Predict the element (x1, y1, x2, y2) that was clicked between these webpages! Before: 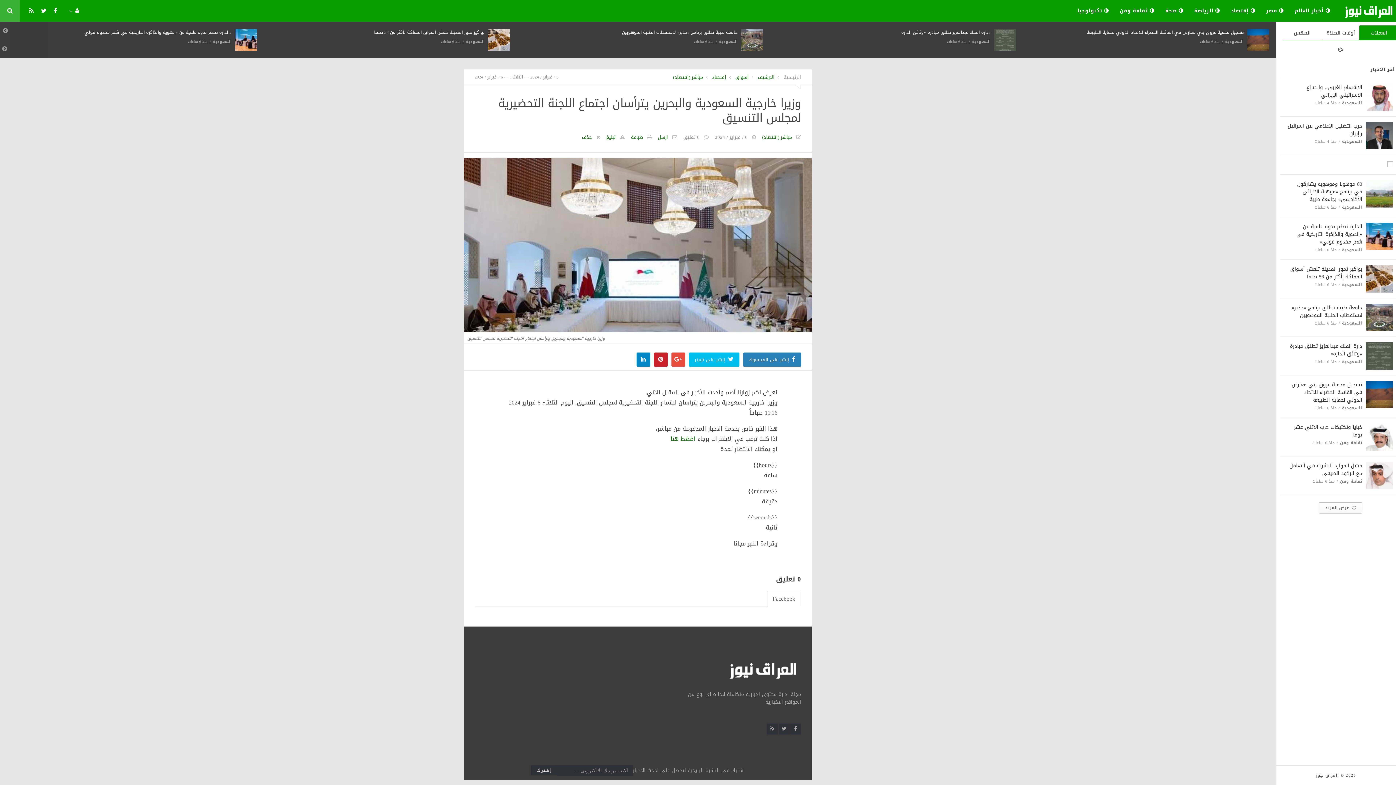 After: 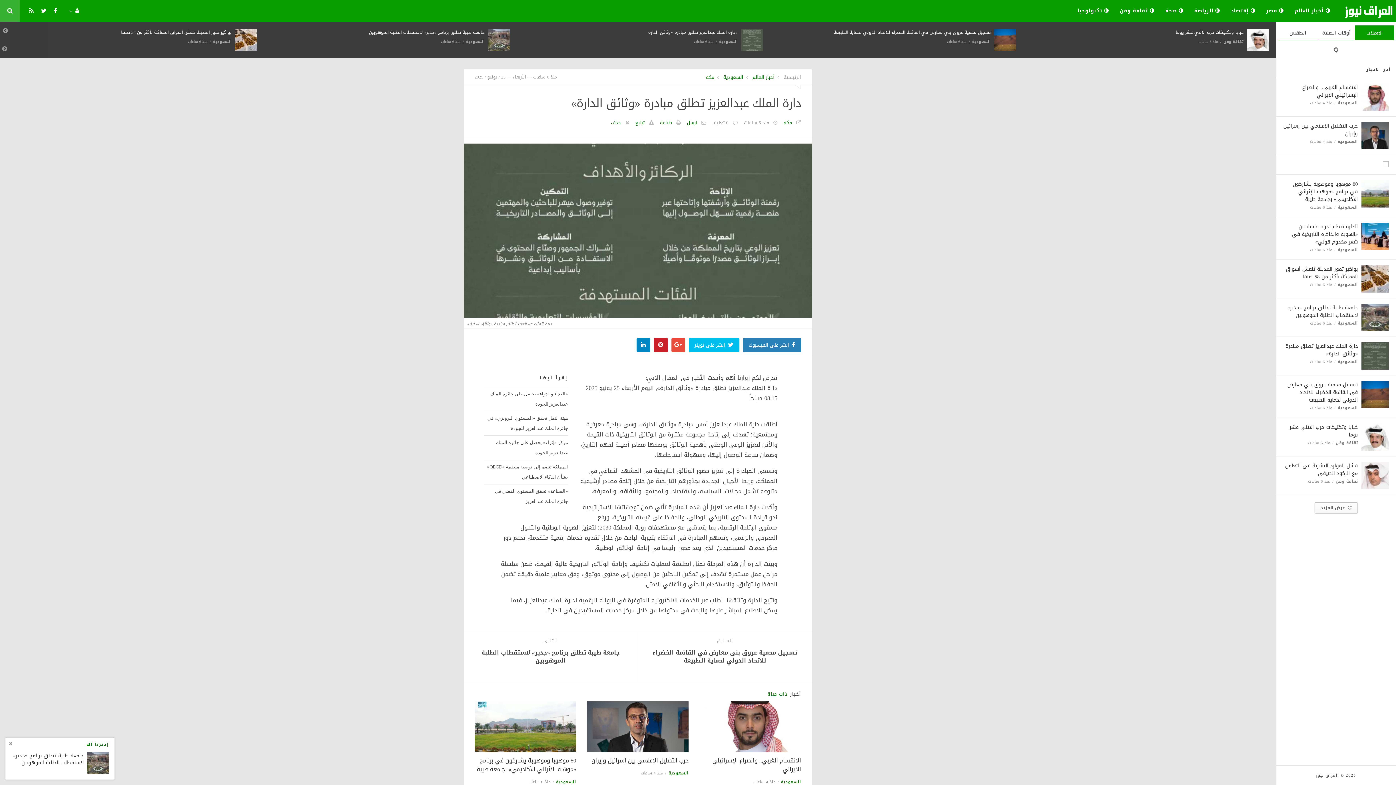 Action: bbox: (1366, 351, 1393, 361)